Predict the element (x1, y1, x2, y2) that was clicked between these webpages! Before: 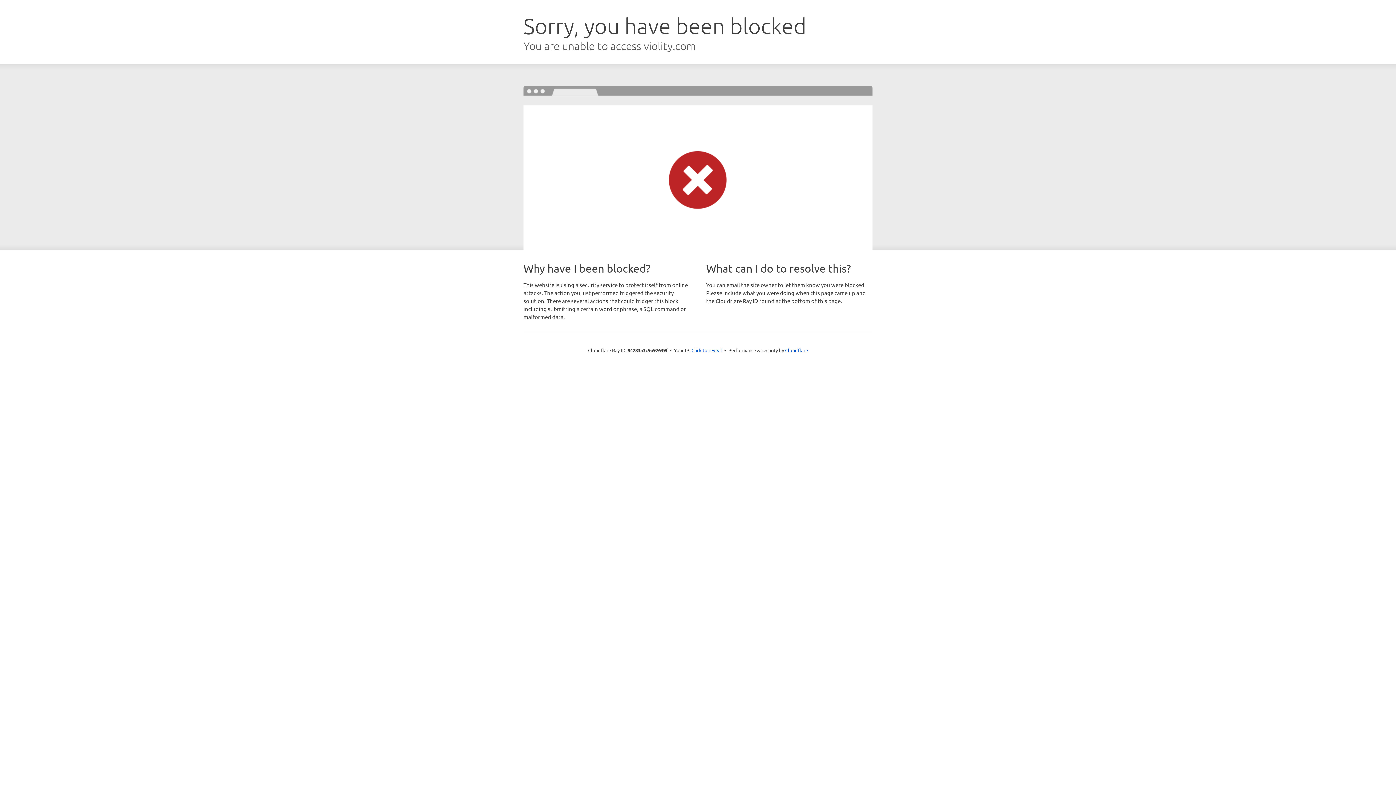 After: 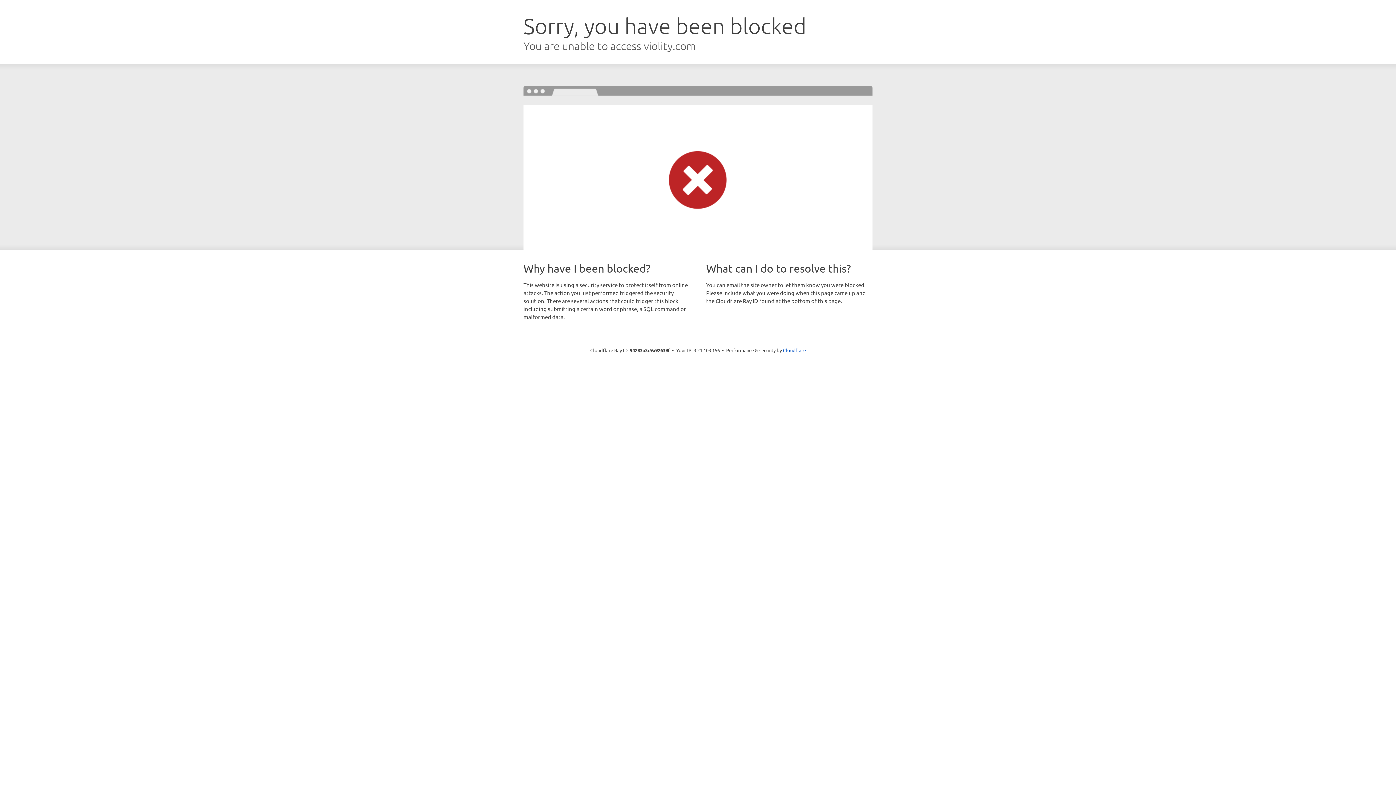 Action: bbox: (691, 346, 722, 353) label: Click to reveal